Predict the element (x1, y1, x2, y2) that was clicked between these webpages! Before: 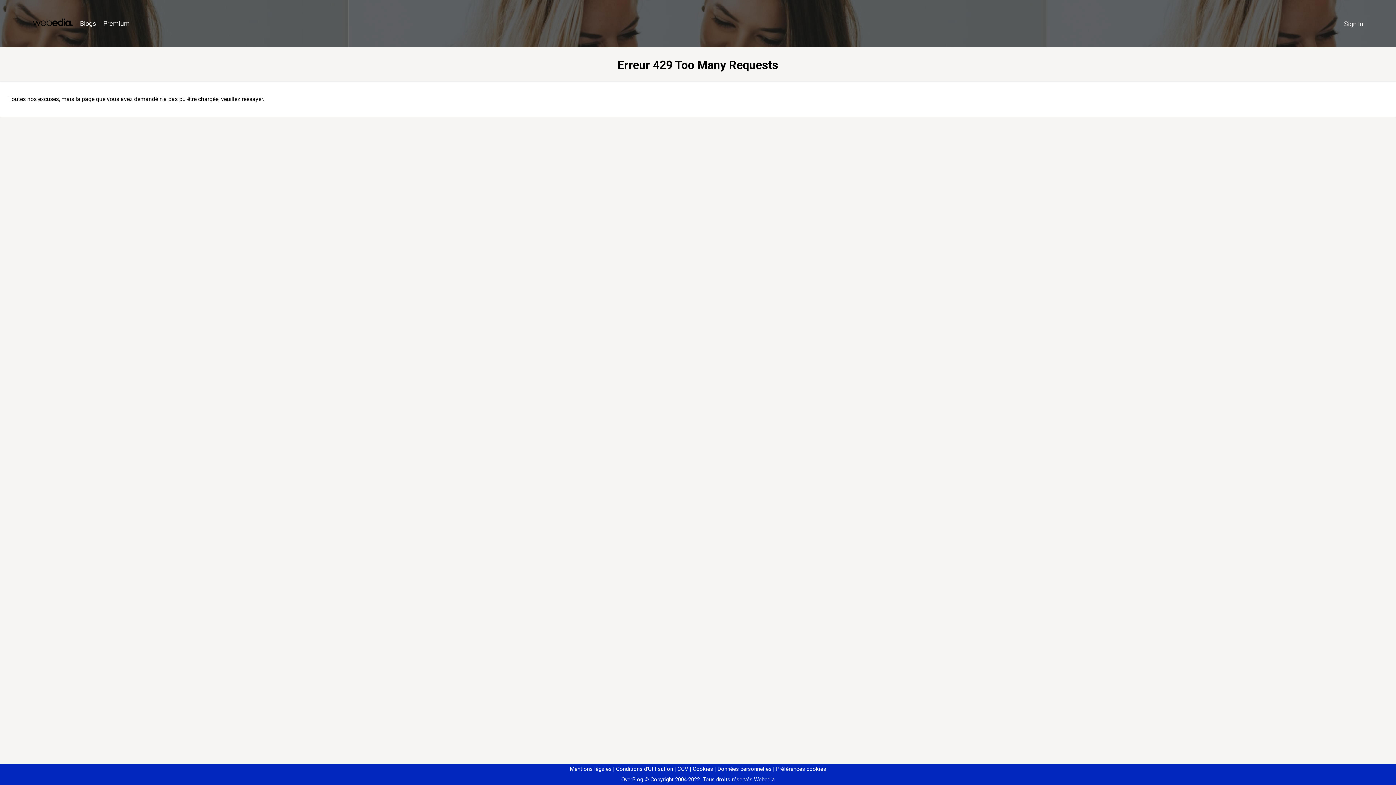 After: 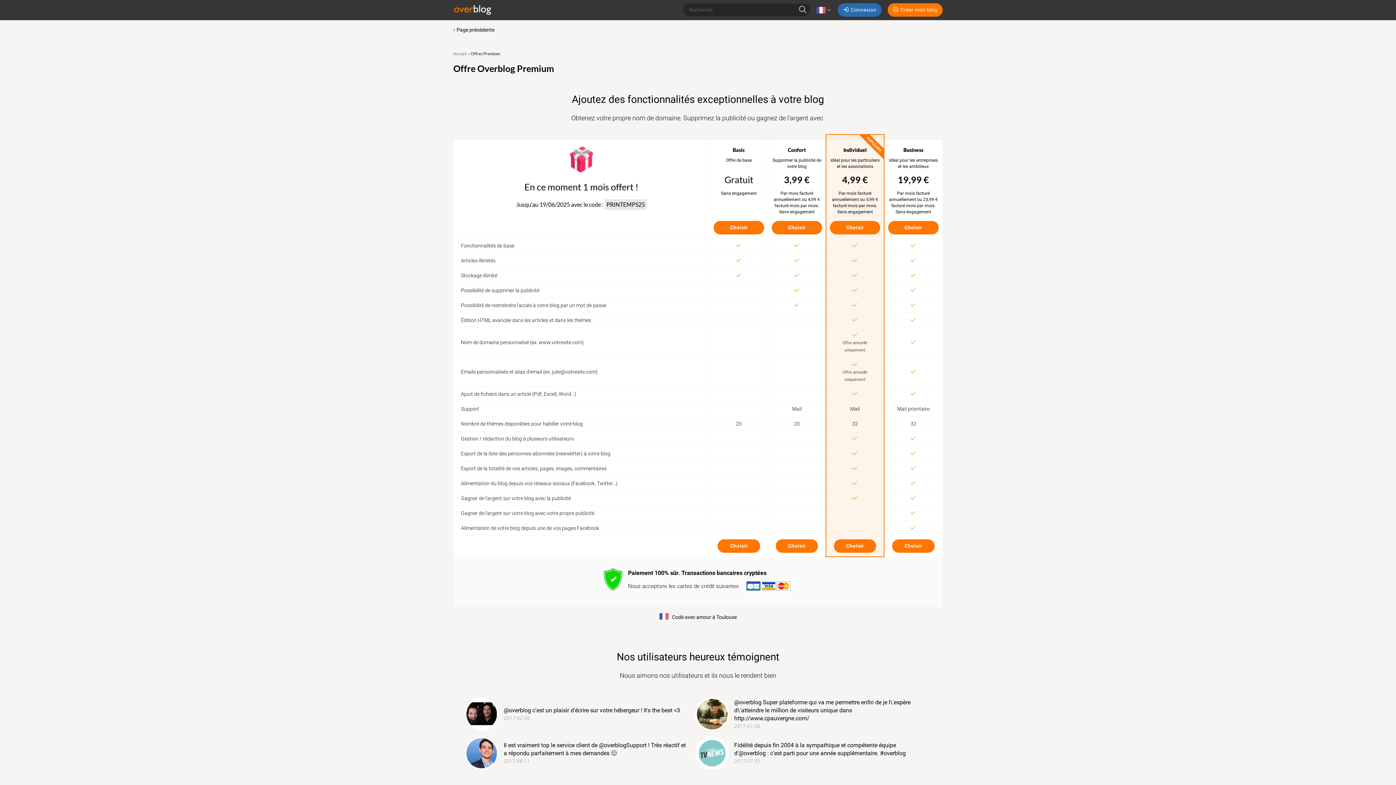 Action: bbox: (99, 16, 133, 31) label: Premium